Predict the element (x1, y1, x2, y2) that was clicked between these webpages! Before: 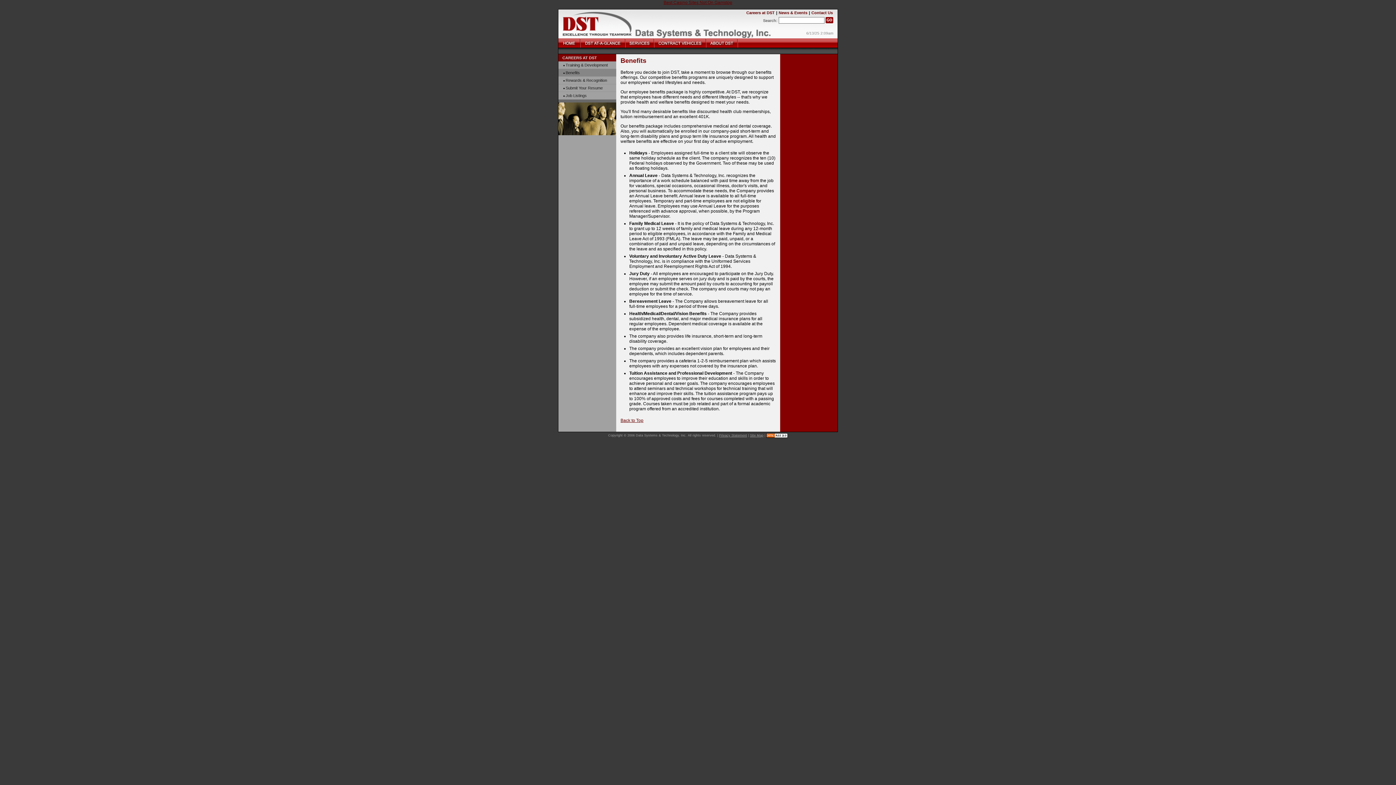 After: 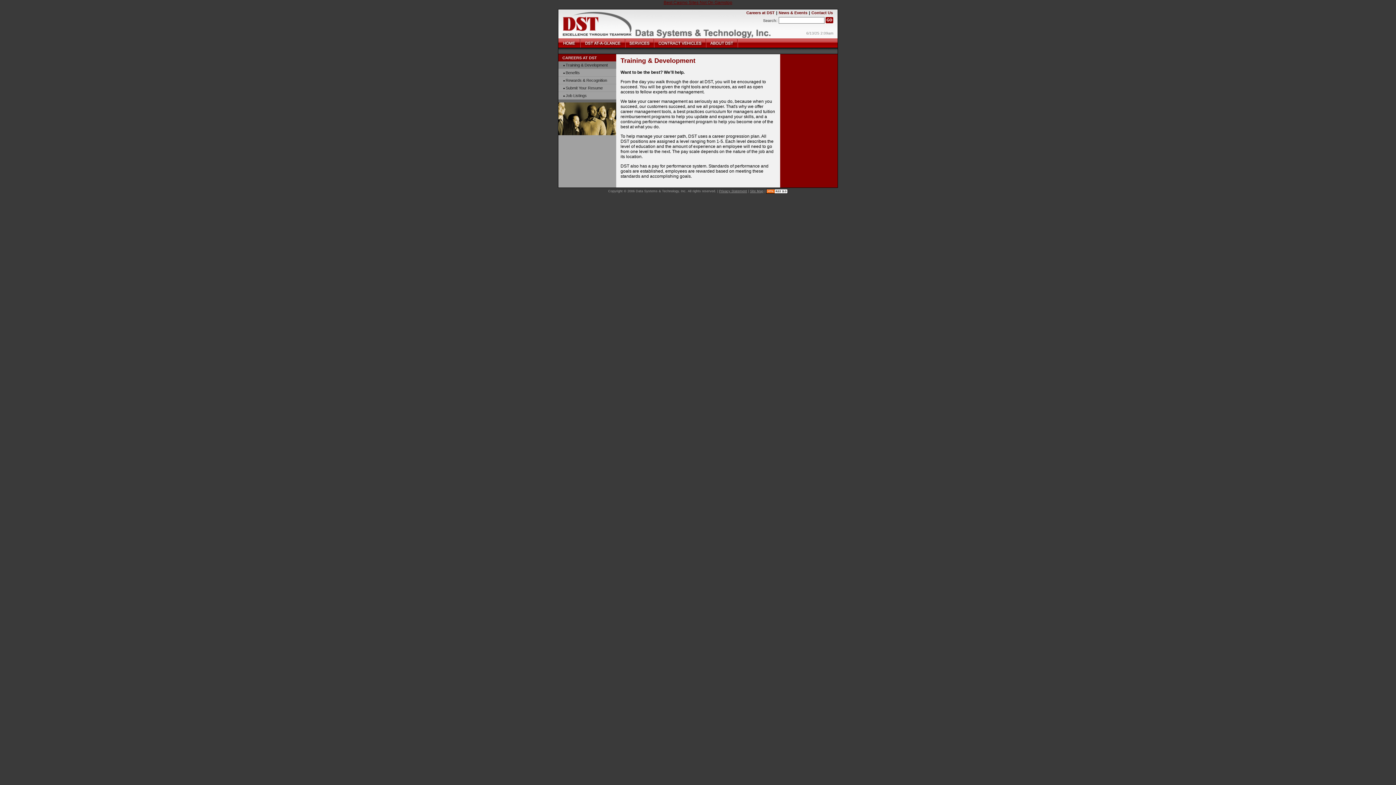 Action: label: Training & Development bbox: (565, 62, 608, 67)